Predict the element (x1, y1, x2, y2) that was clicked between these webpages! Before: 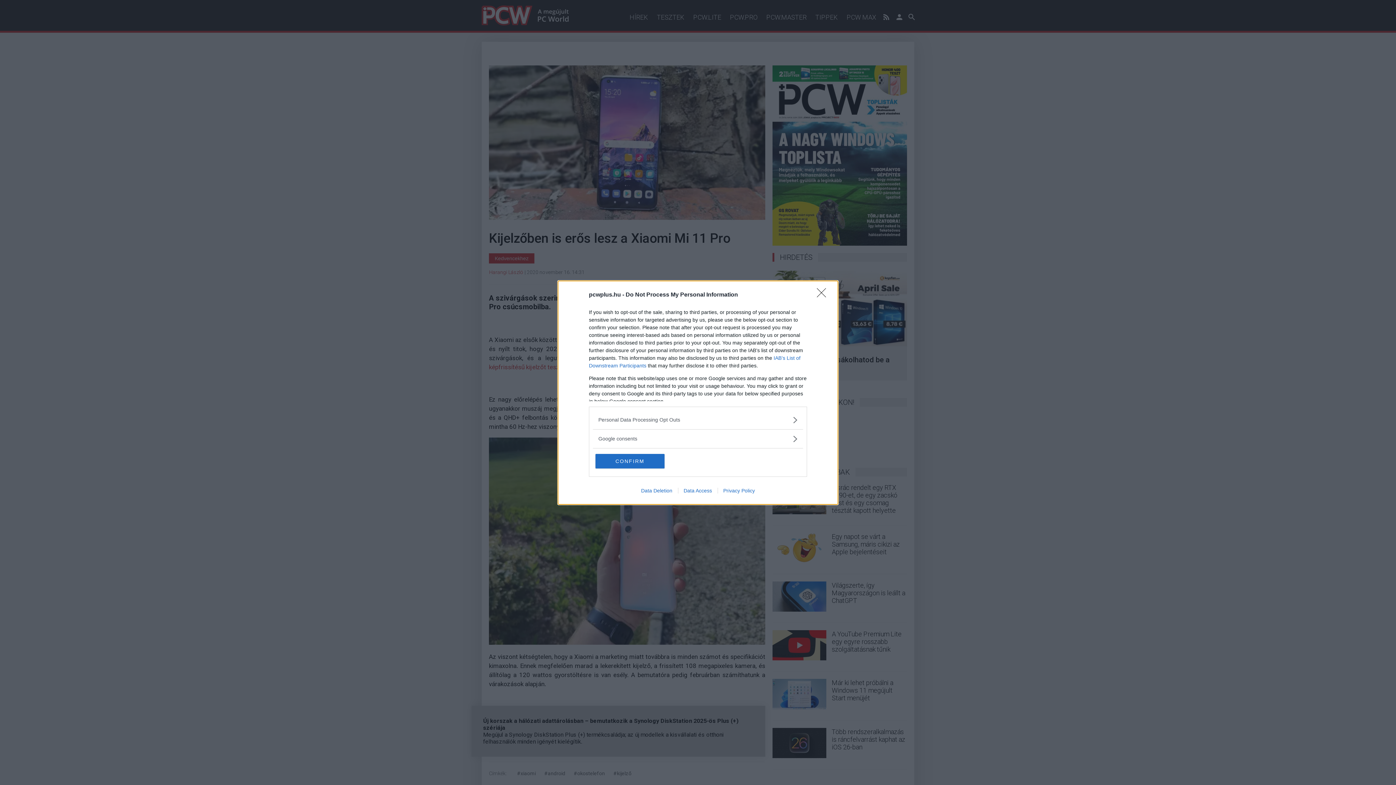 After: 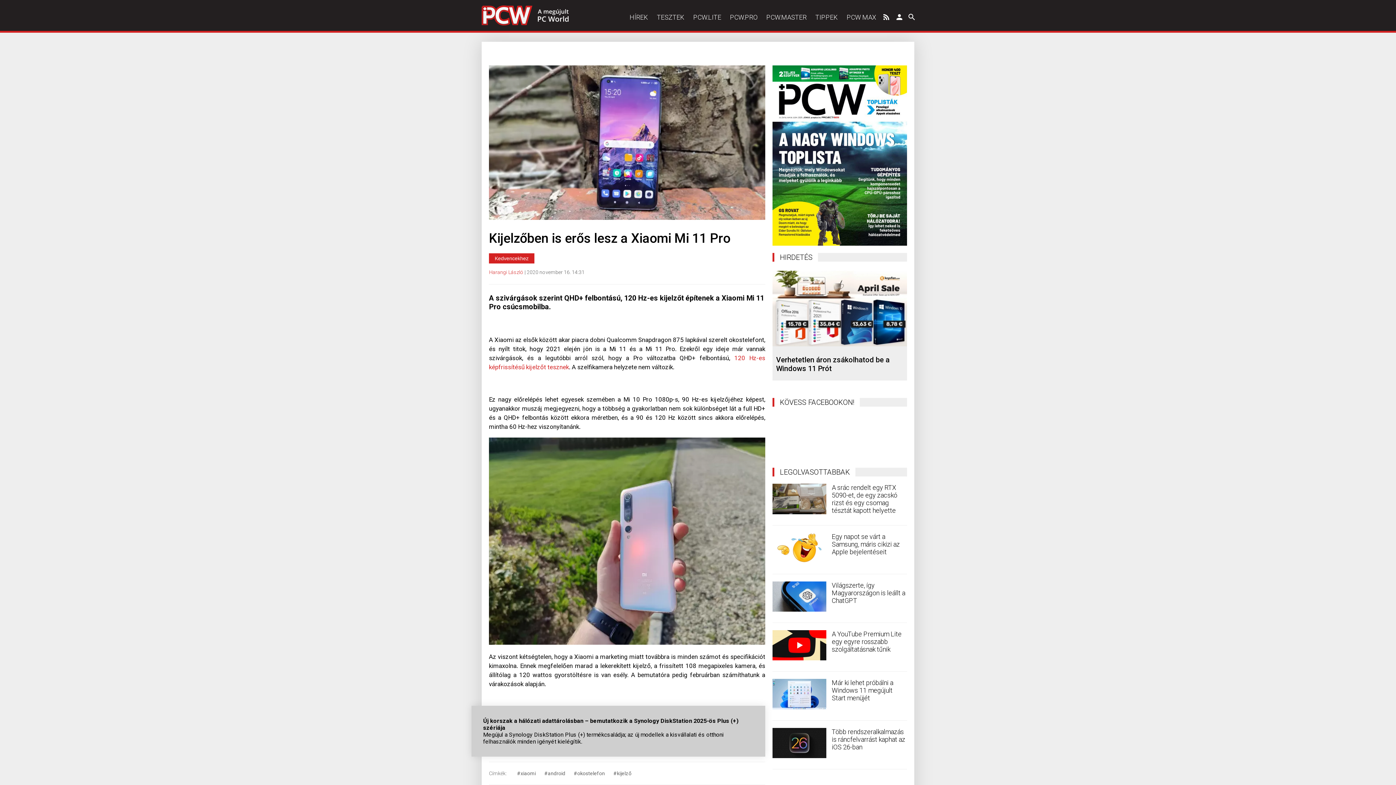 Action: bbox: (595, 454, 664, 468) label: CONFIRM